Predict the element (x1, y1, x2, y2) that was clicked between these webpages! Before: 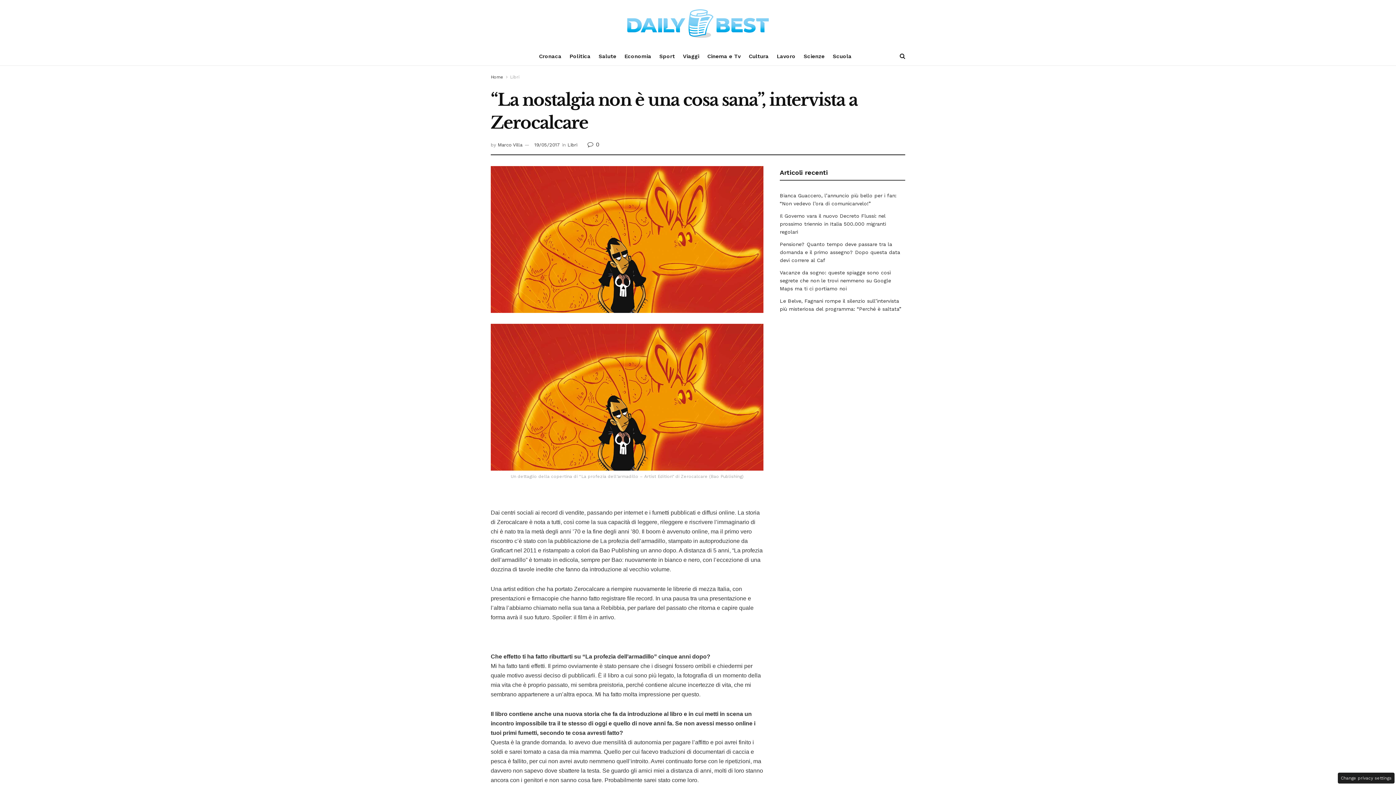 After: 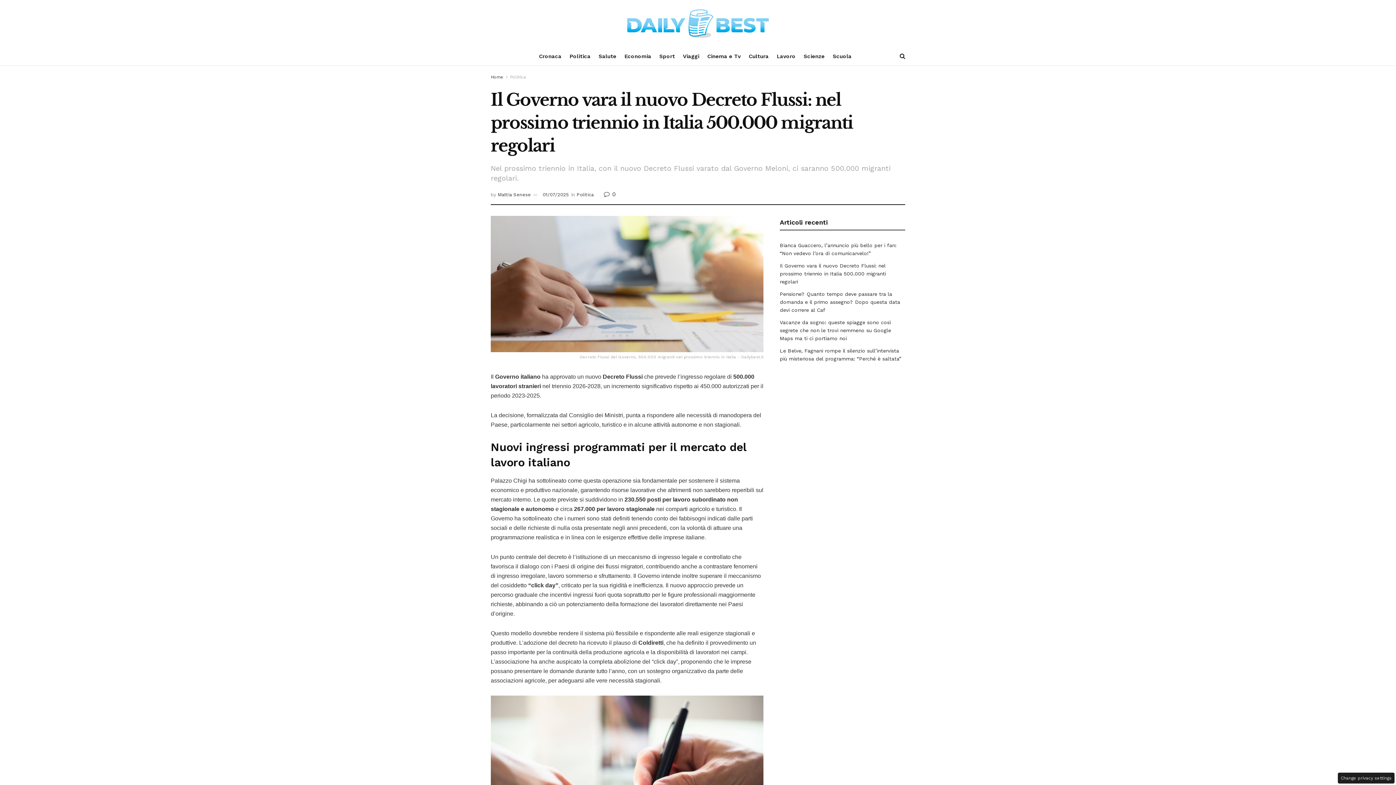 Action: bbox: (780, 213, 886, 235) label: Il Governo vara il nuovo Decreto Flussi: nel prossimo triennio in Italia 500.000 migranti regolari